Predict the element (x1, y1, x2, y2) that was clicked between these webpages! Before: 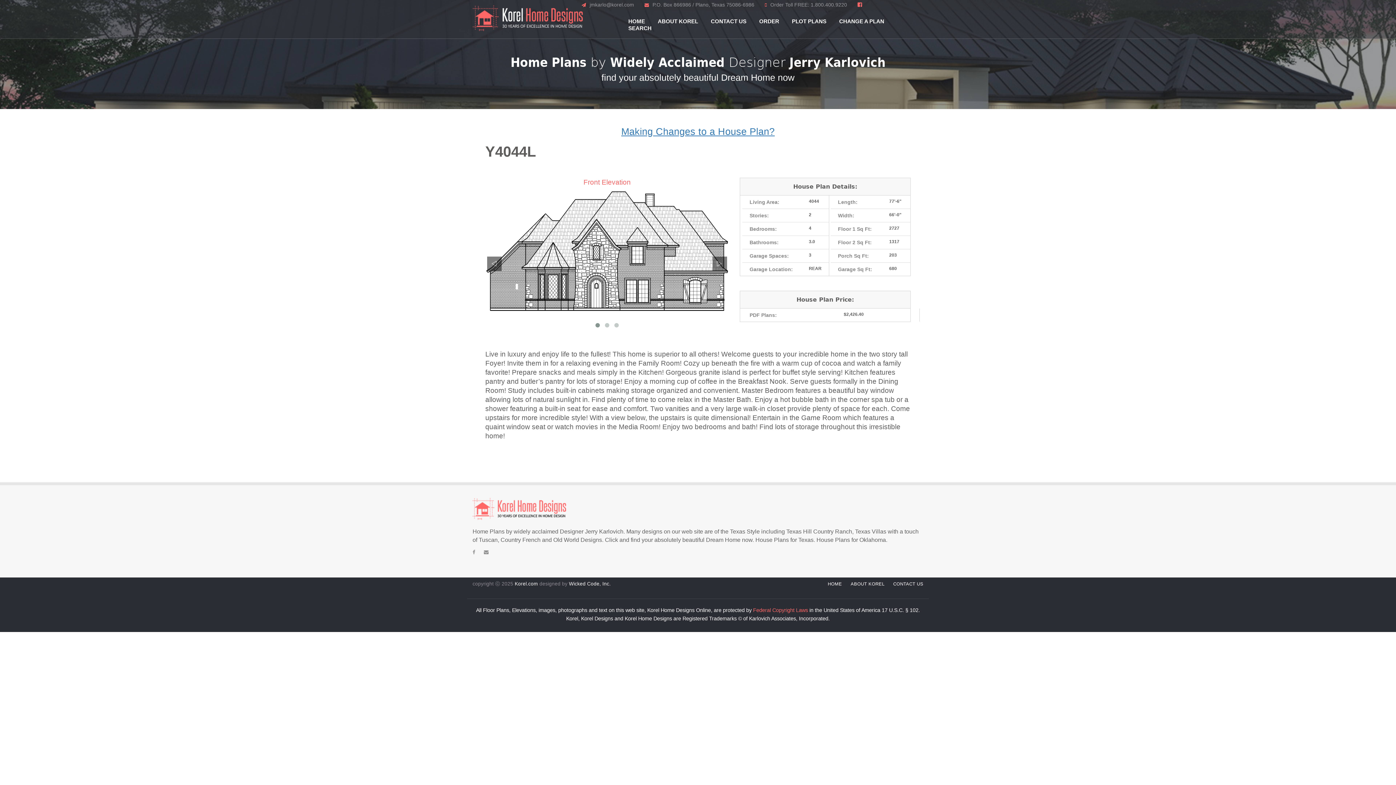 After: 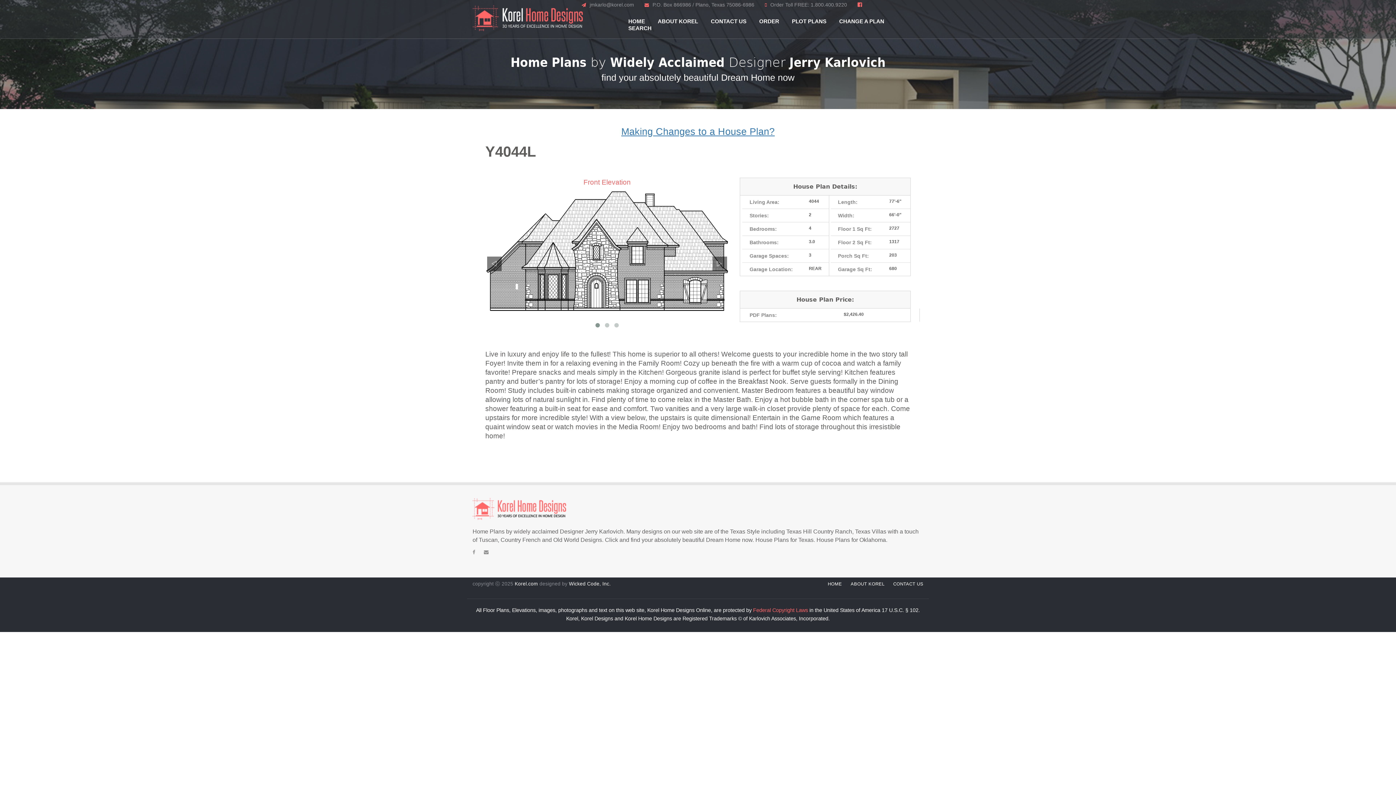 Action: bbox: (857, 1, 865, 7)